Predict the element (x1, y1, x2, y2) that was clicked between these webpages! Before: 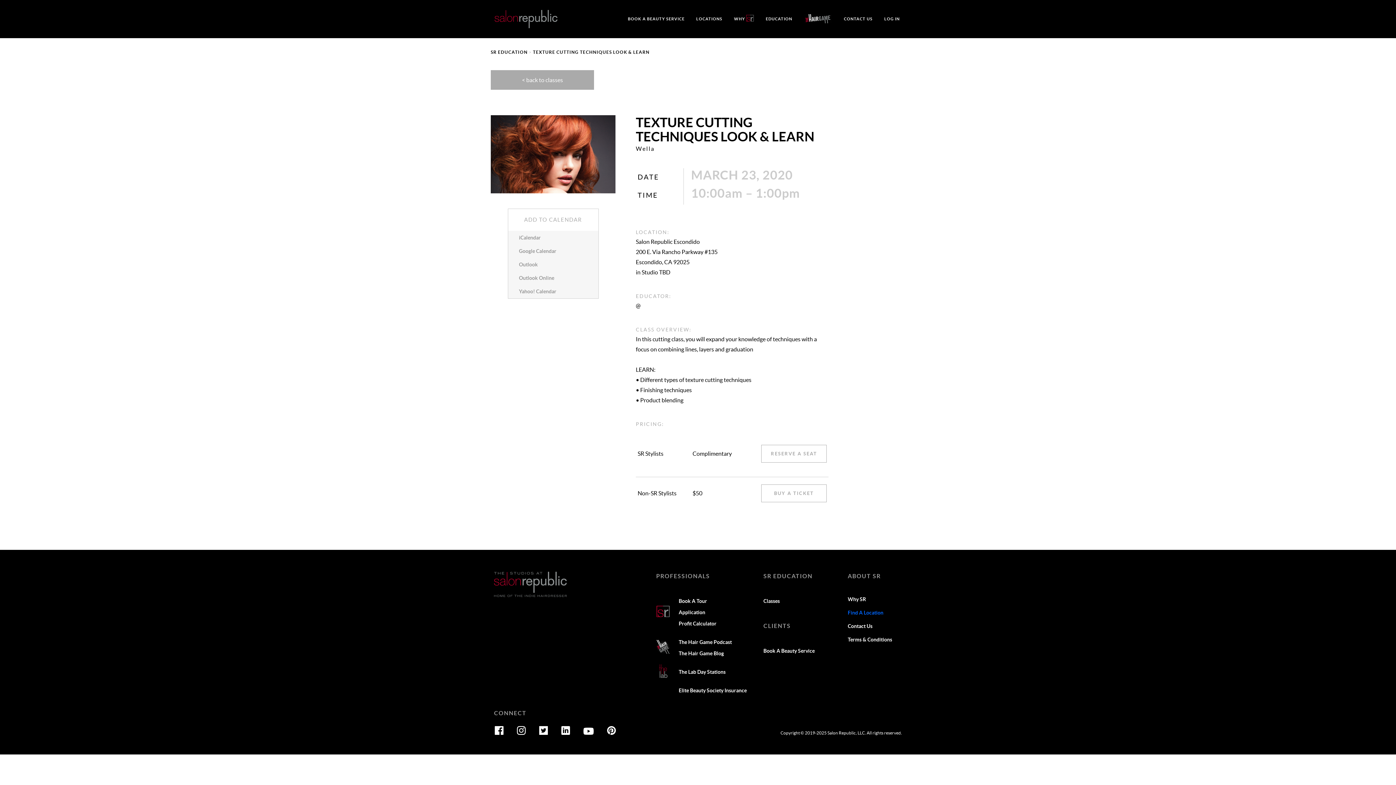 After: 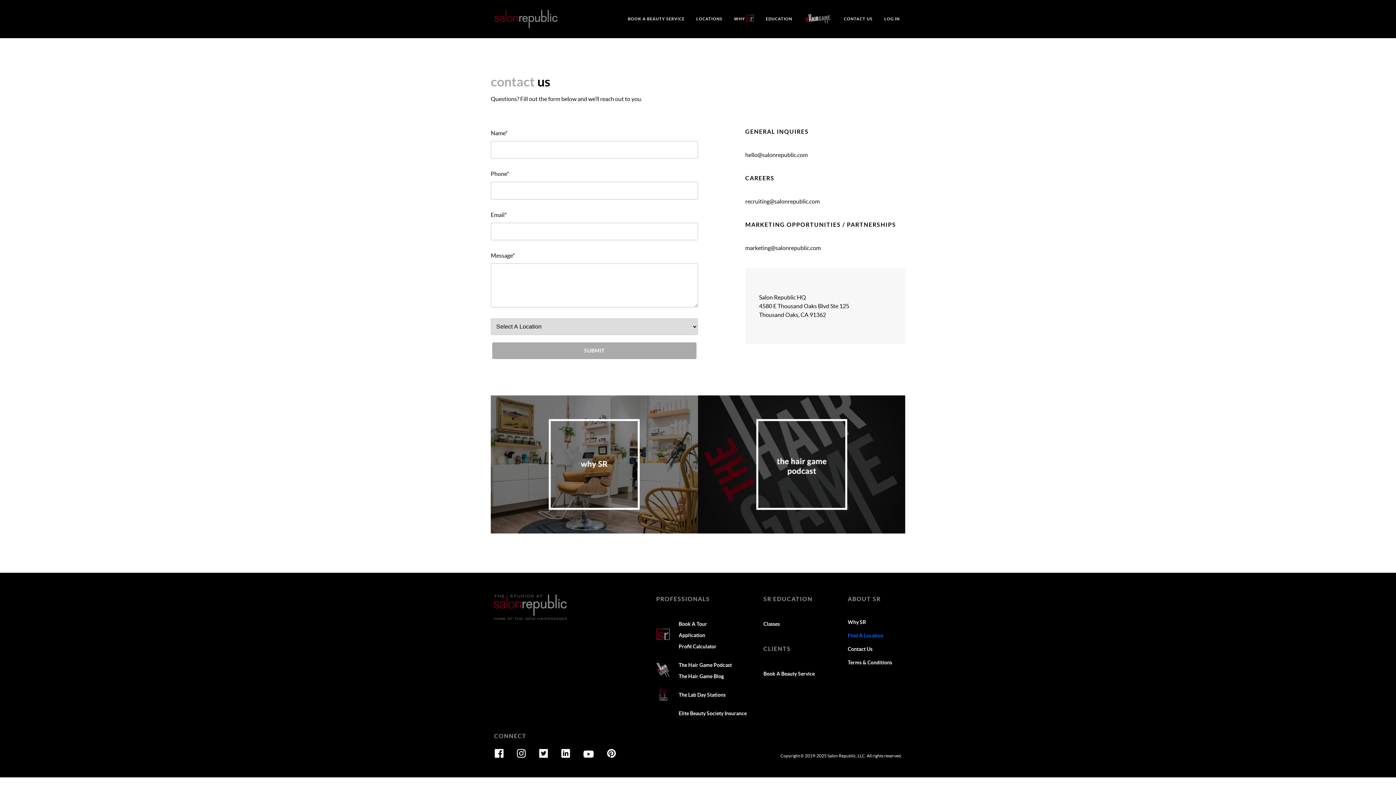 Action: bbox: (848, 622, 872, 636) label: Contact Us